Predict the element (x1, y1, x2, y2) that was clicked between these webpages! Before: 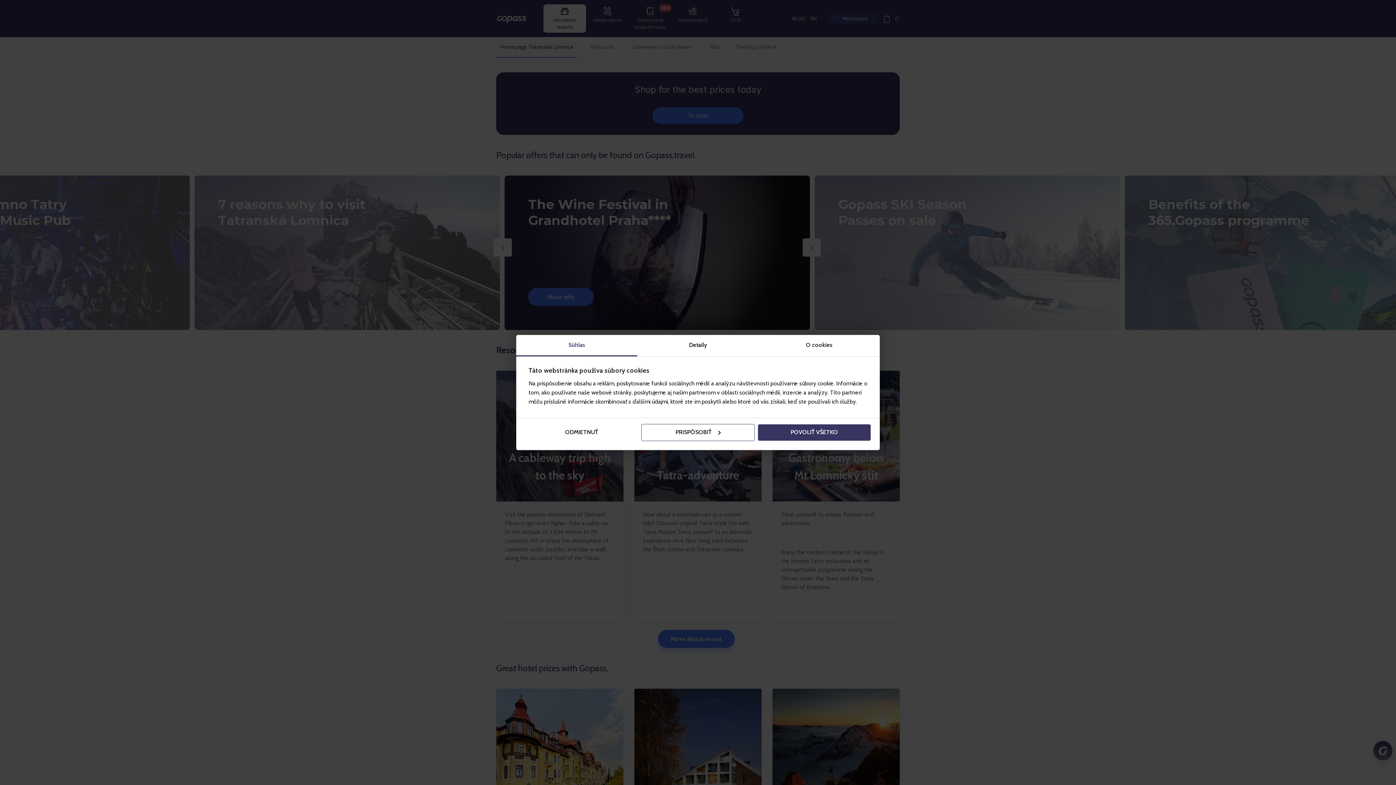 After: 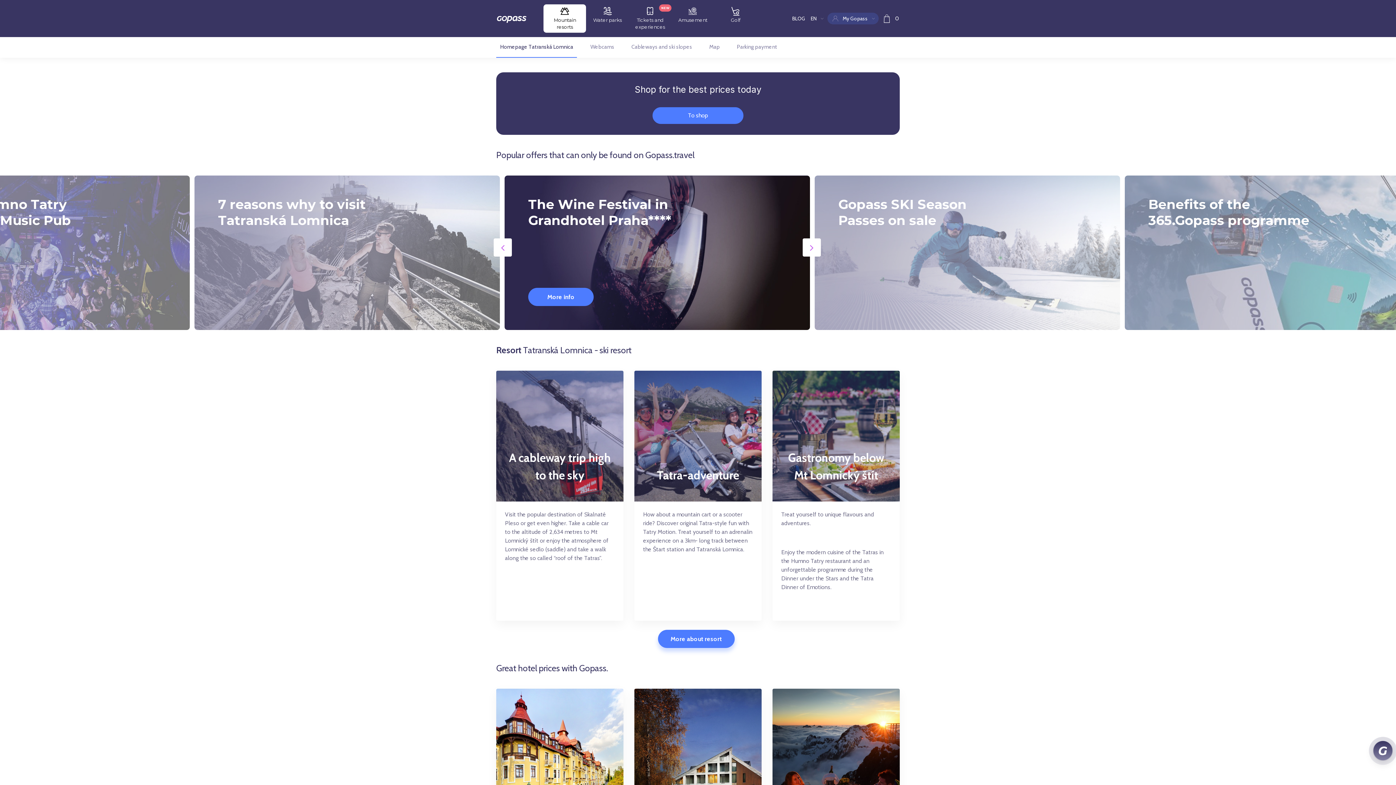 Action: label: ODMIETNUŤ bbox: (525, 424, 638, 441)